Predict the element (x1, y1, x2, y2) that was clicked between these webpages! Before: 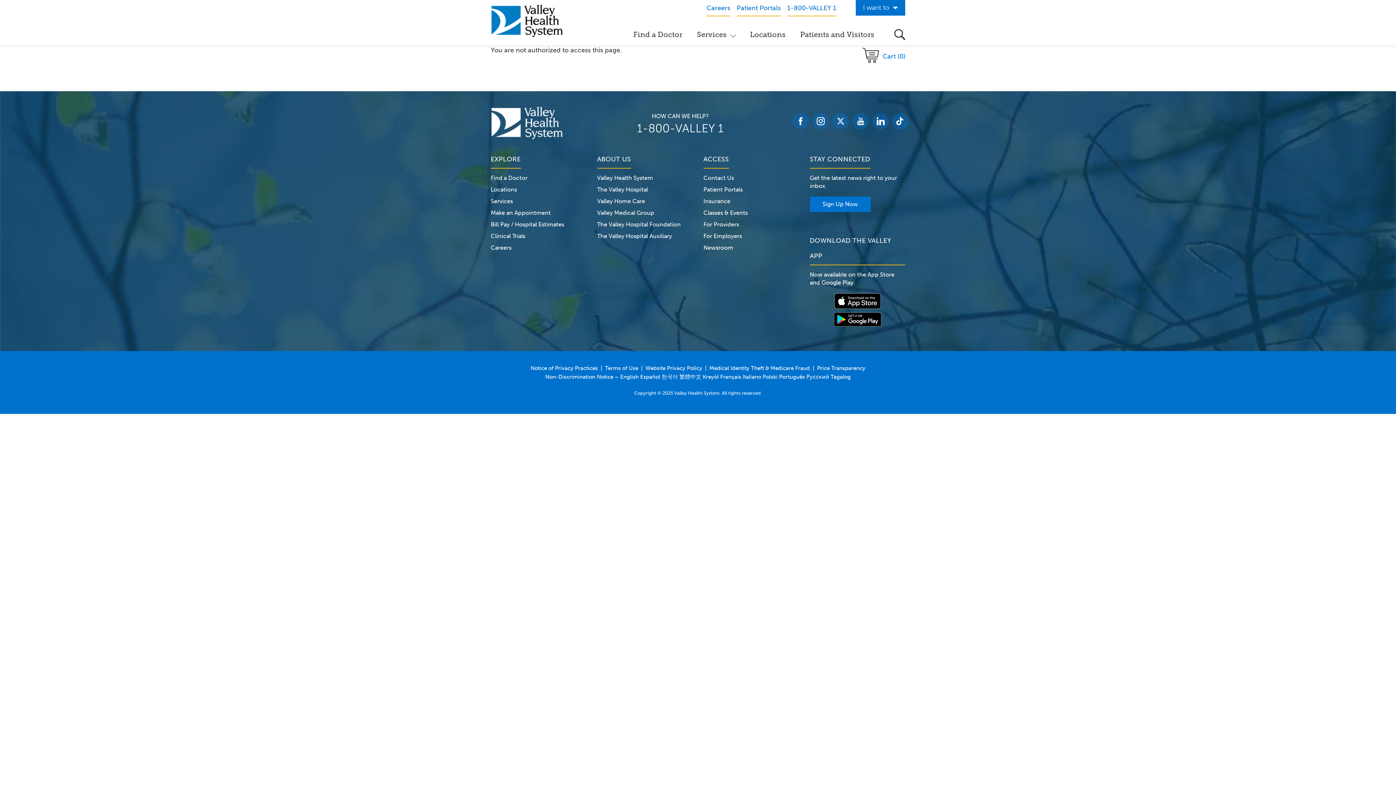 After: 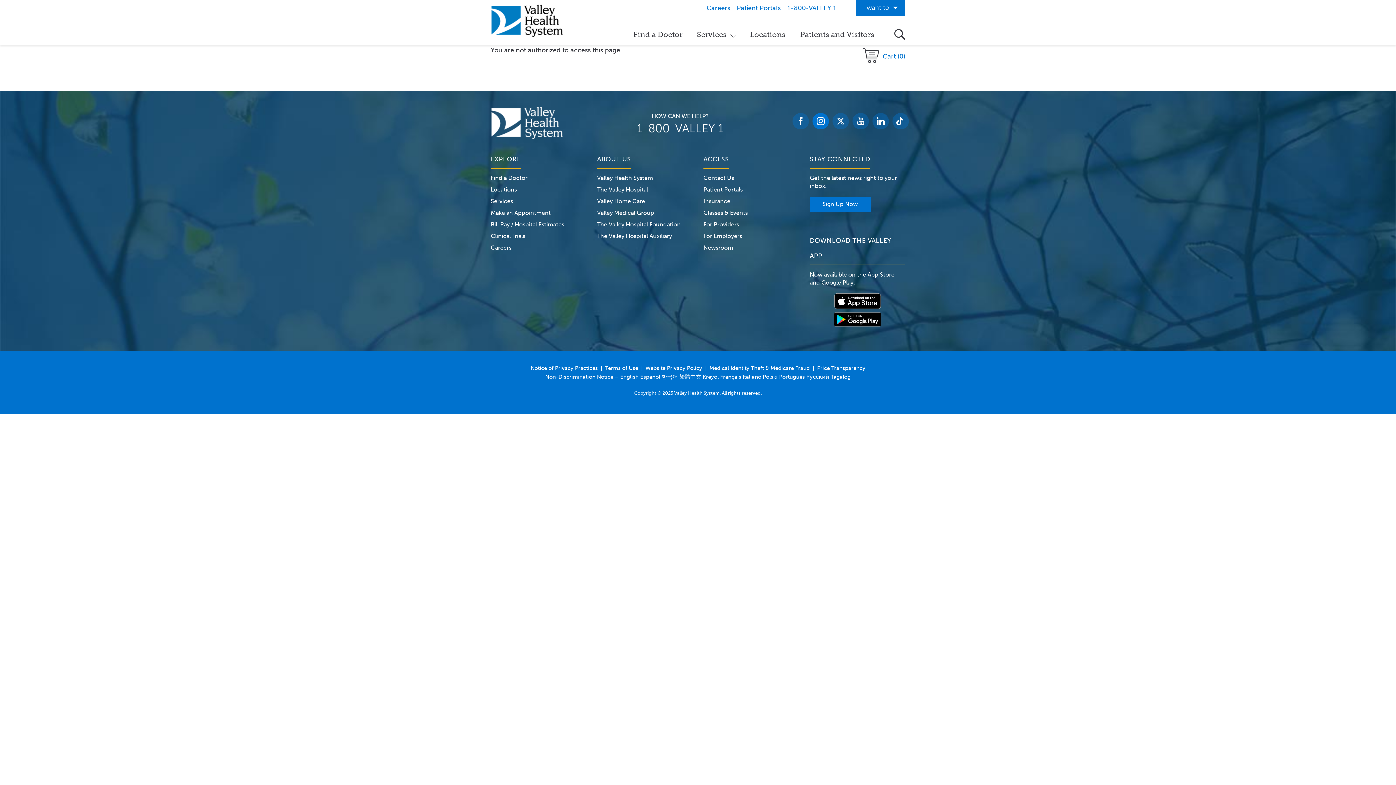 Action: label: instagram bbox: (812, 113, 829, 129)